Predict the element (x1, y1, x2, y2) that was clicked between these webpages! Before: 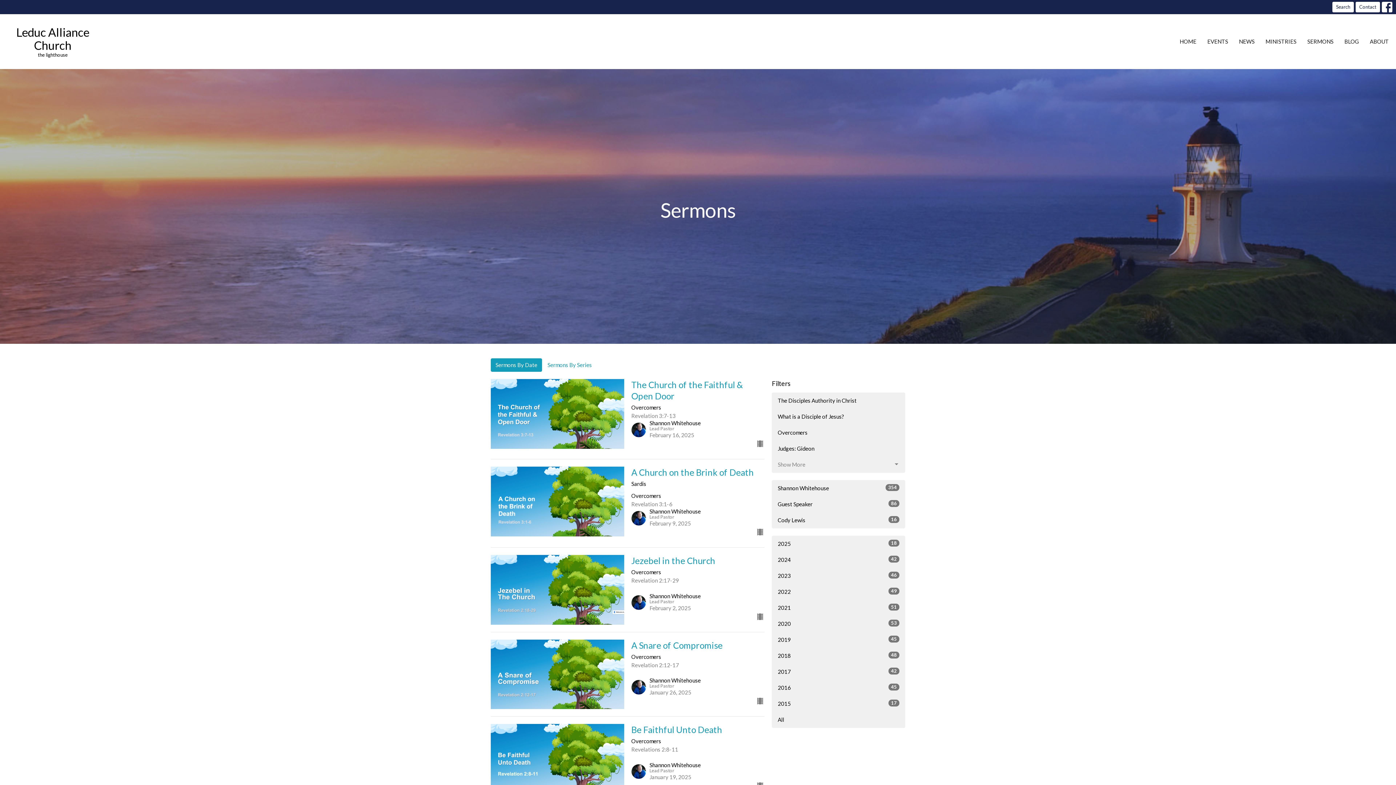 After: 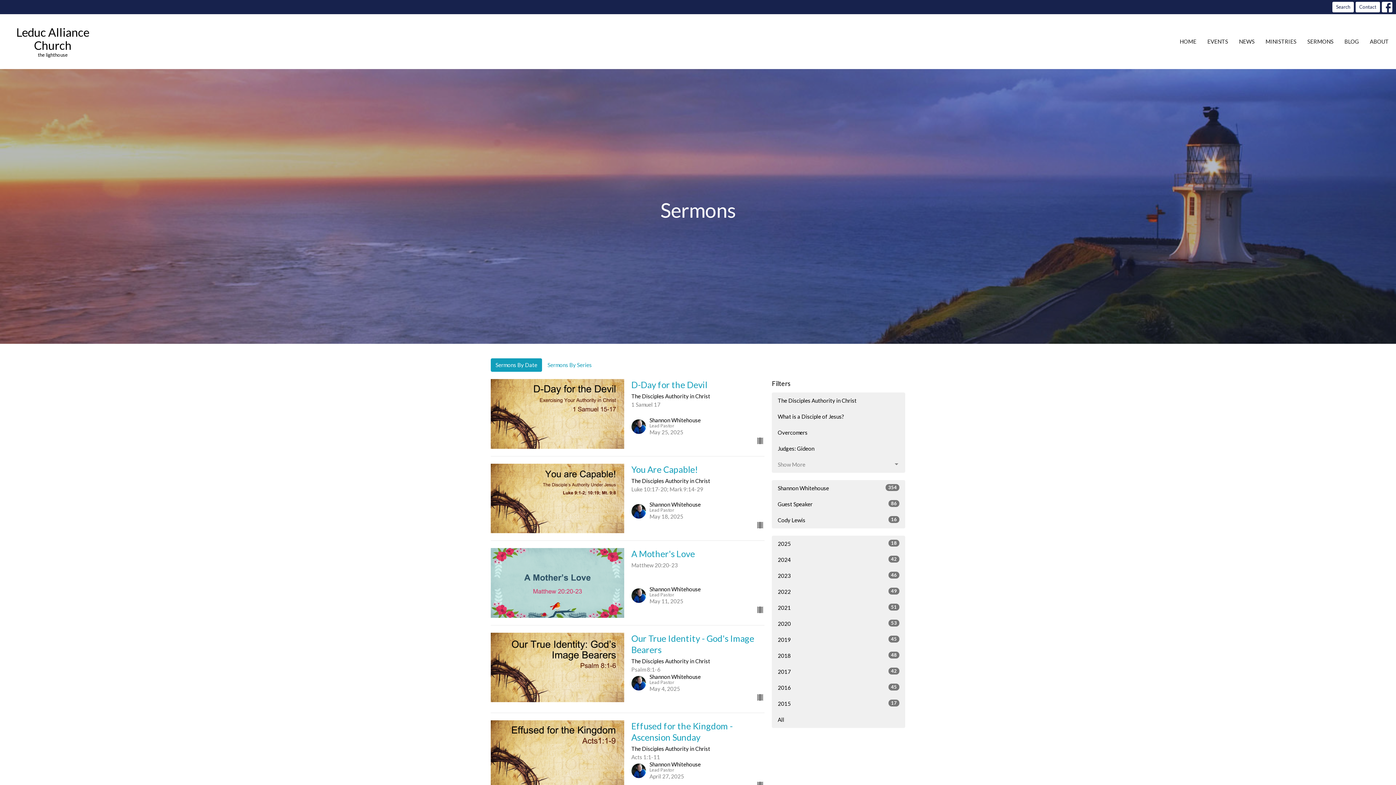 Action: bbox: (772, 711, 905, 728) label: All